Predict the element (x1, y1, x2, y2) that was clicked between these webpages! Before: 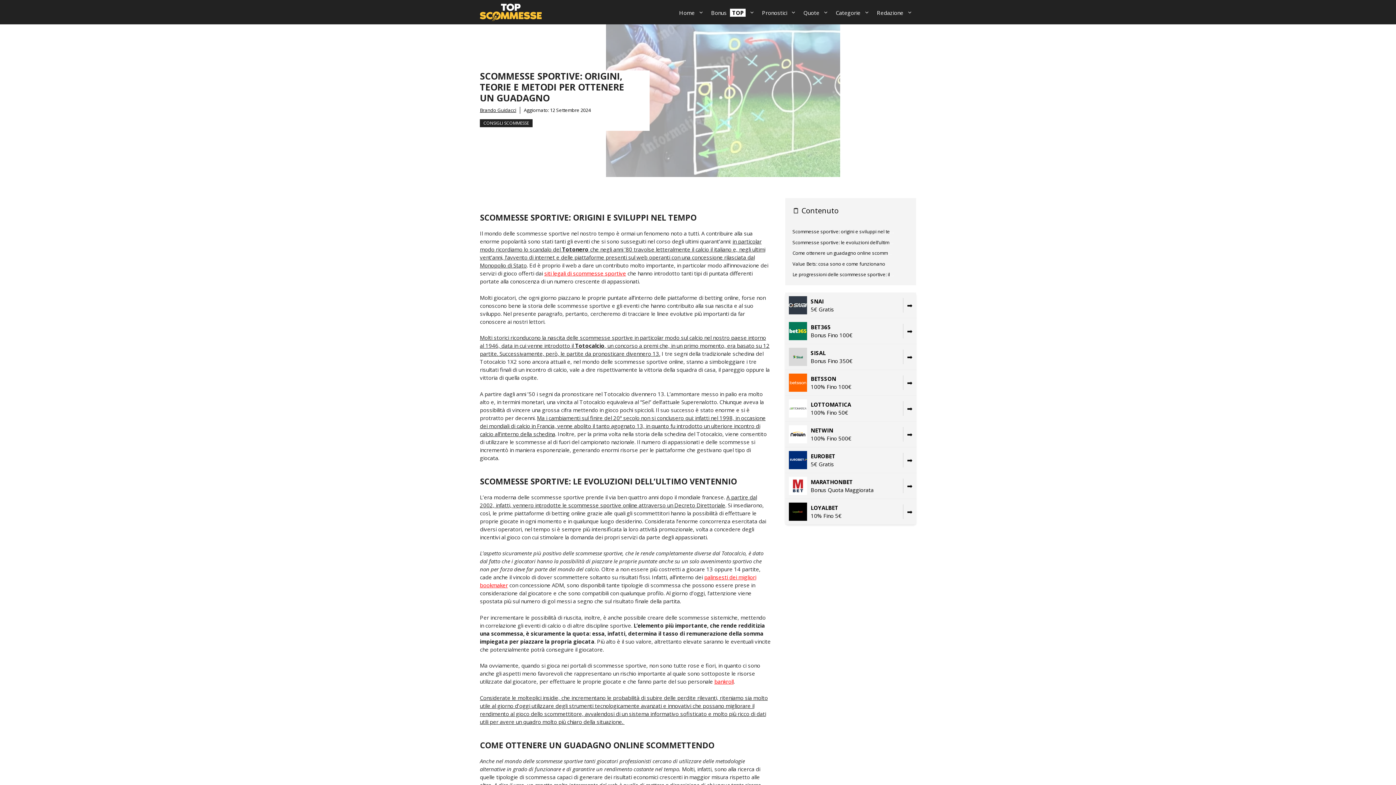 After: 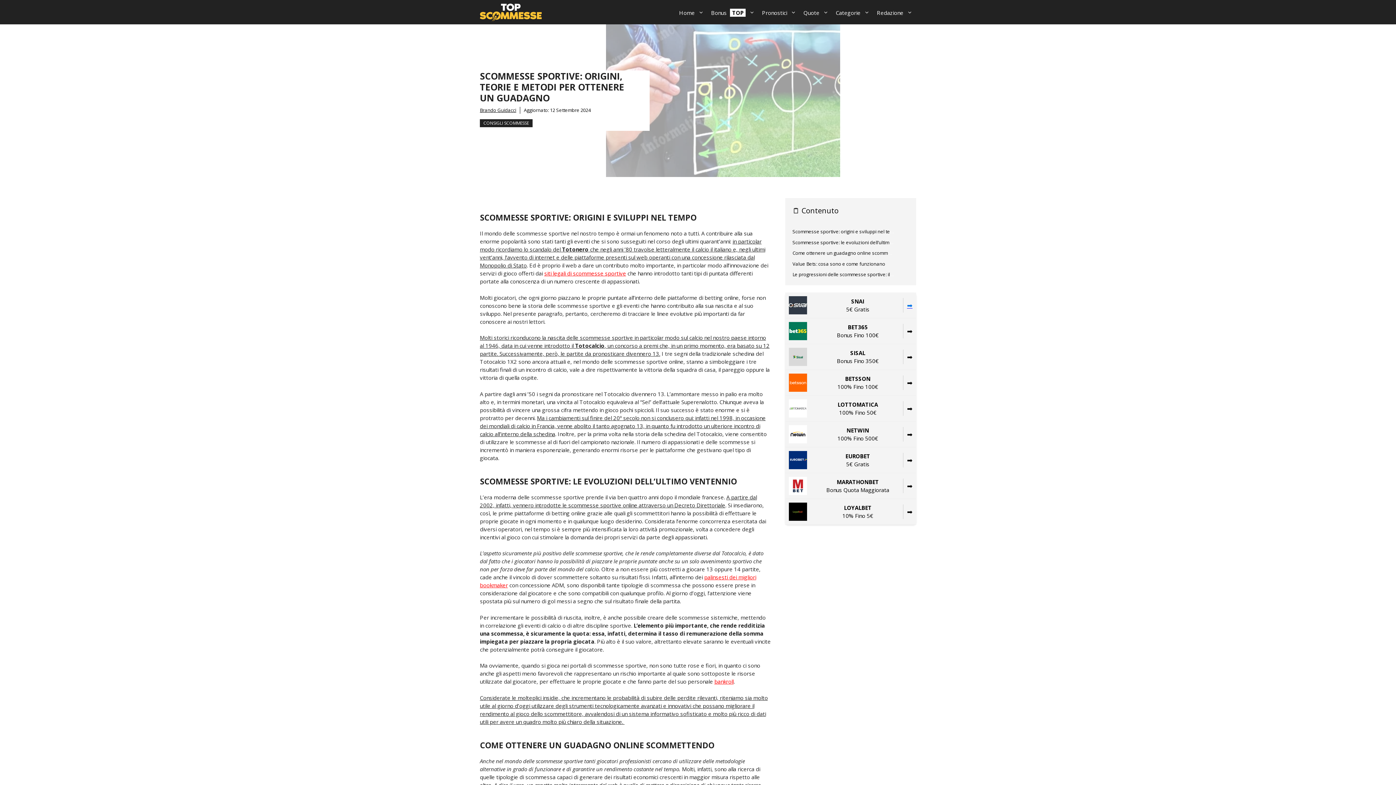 Action: label: ➡️ bbox: (899, 298, 912, 312)